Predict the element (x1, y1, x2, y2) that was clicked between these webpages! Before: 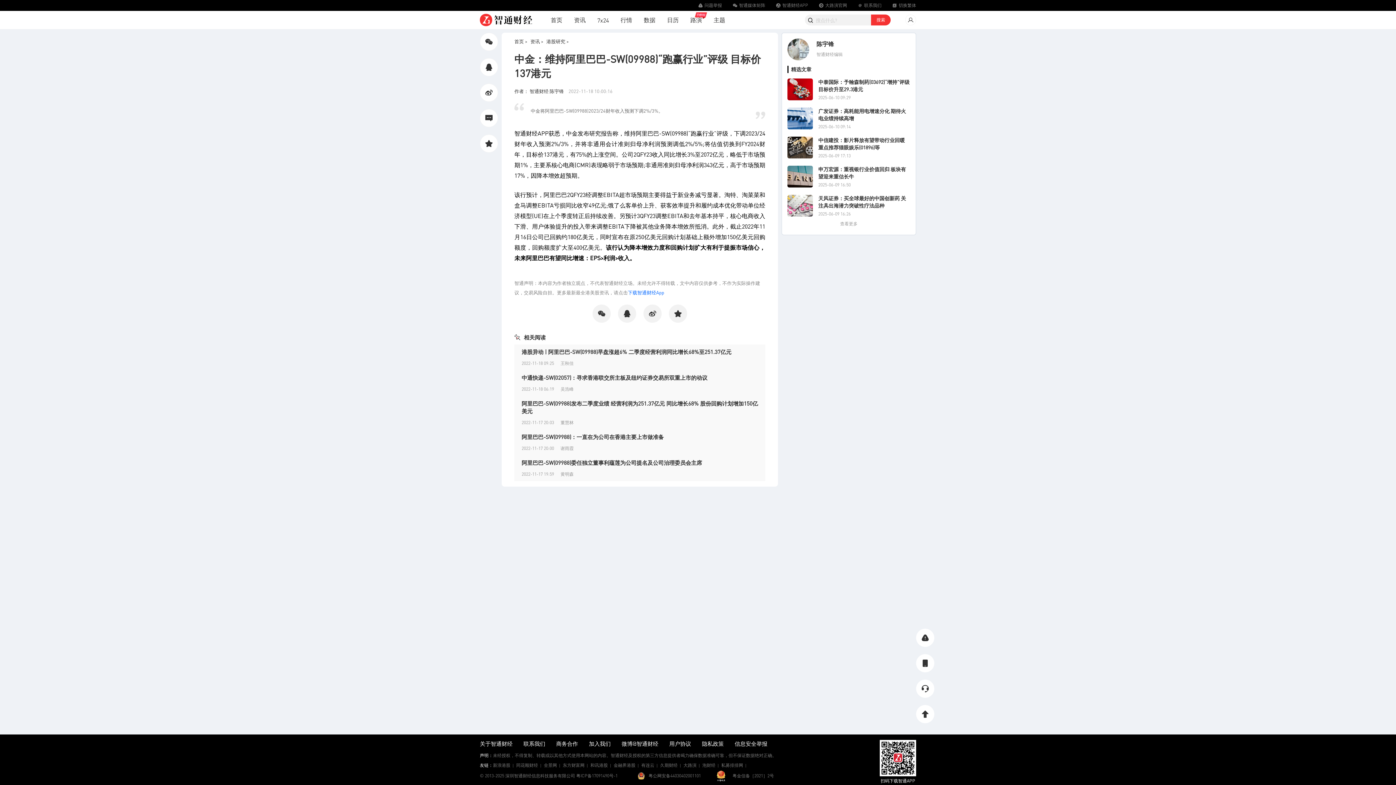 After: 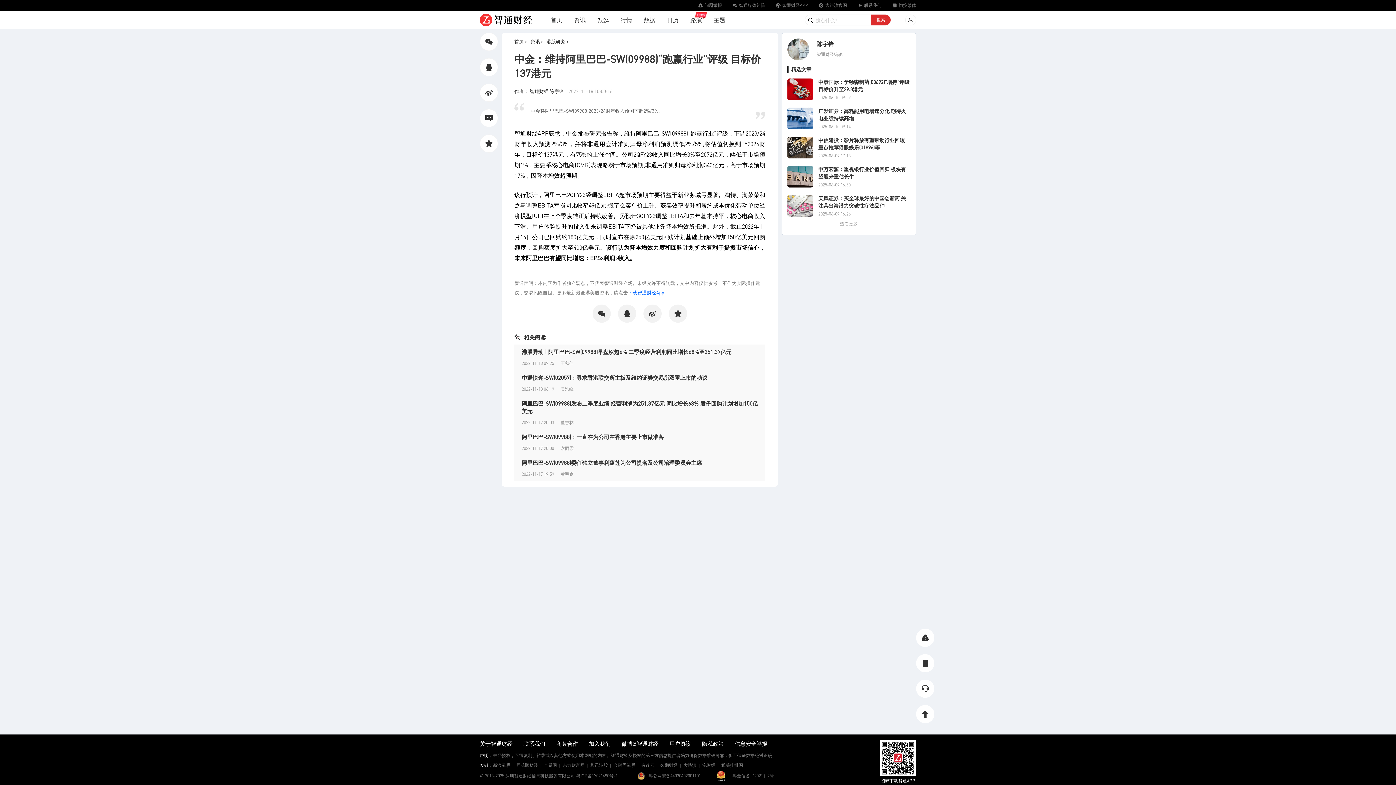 Action: label: 搜索 bbox: (871, 14, 890, 25)